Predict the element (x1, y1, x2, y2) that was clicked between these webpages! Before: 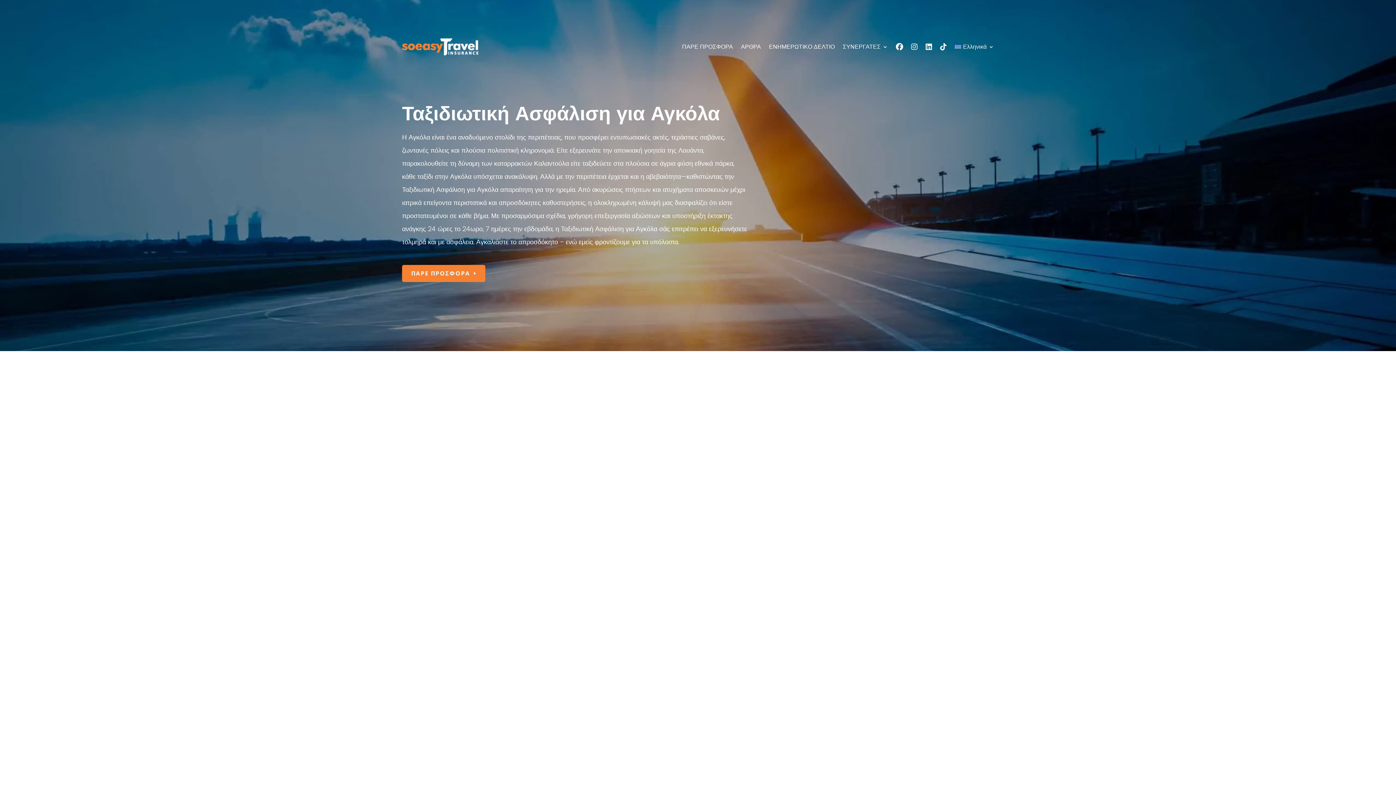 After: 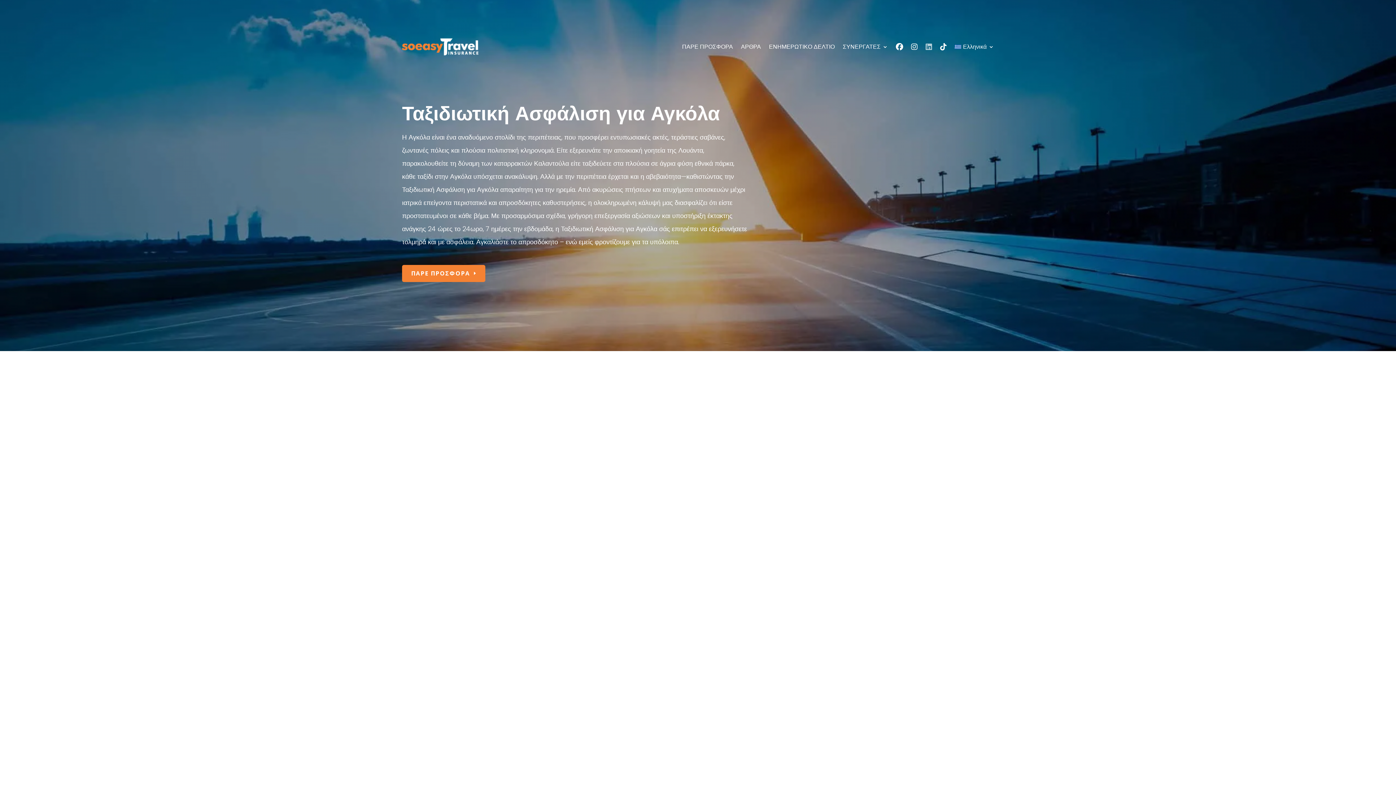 Action: bbox: (925, 32, 932, 61)